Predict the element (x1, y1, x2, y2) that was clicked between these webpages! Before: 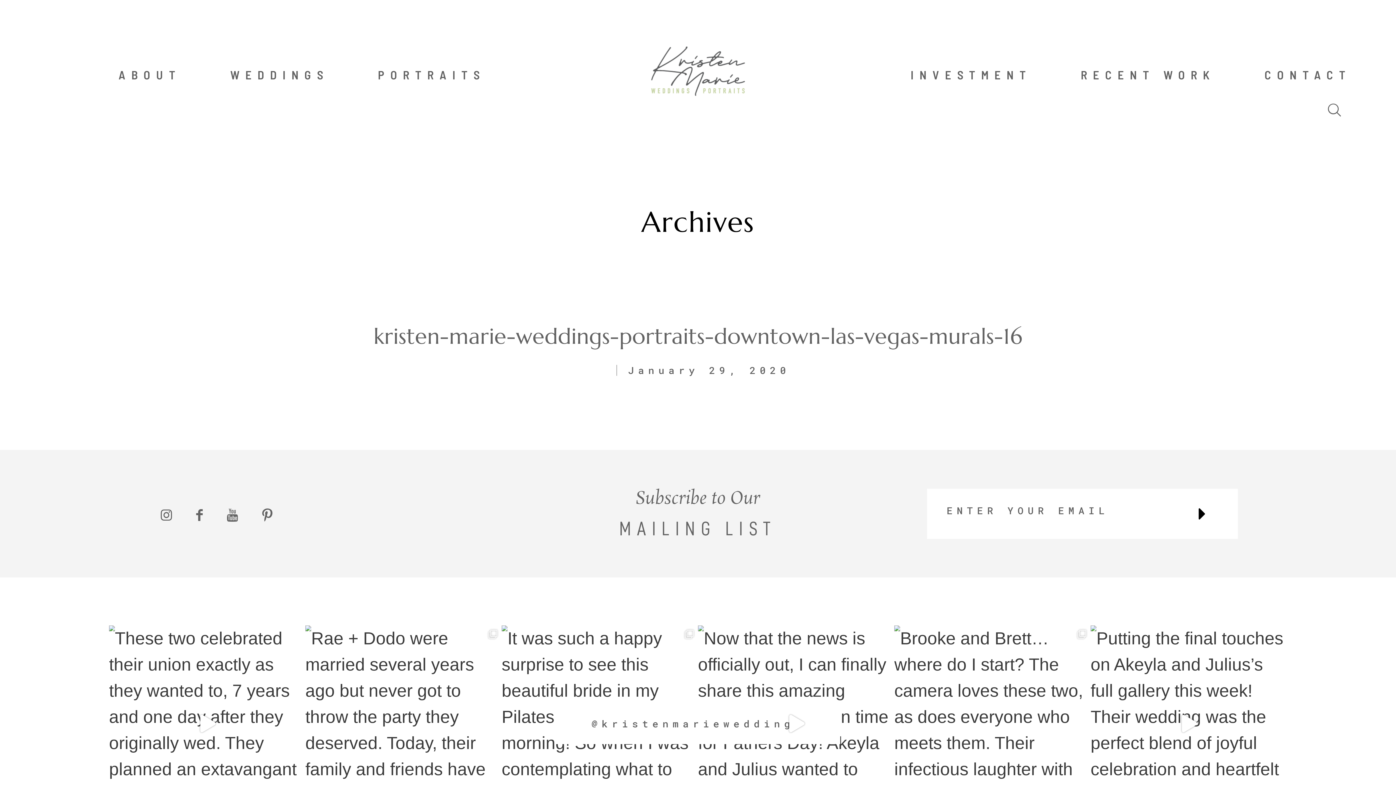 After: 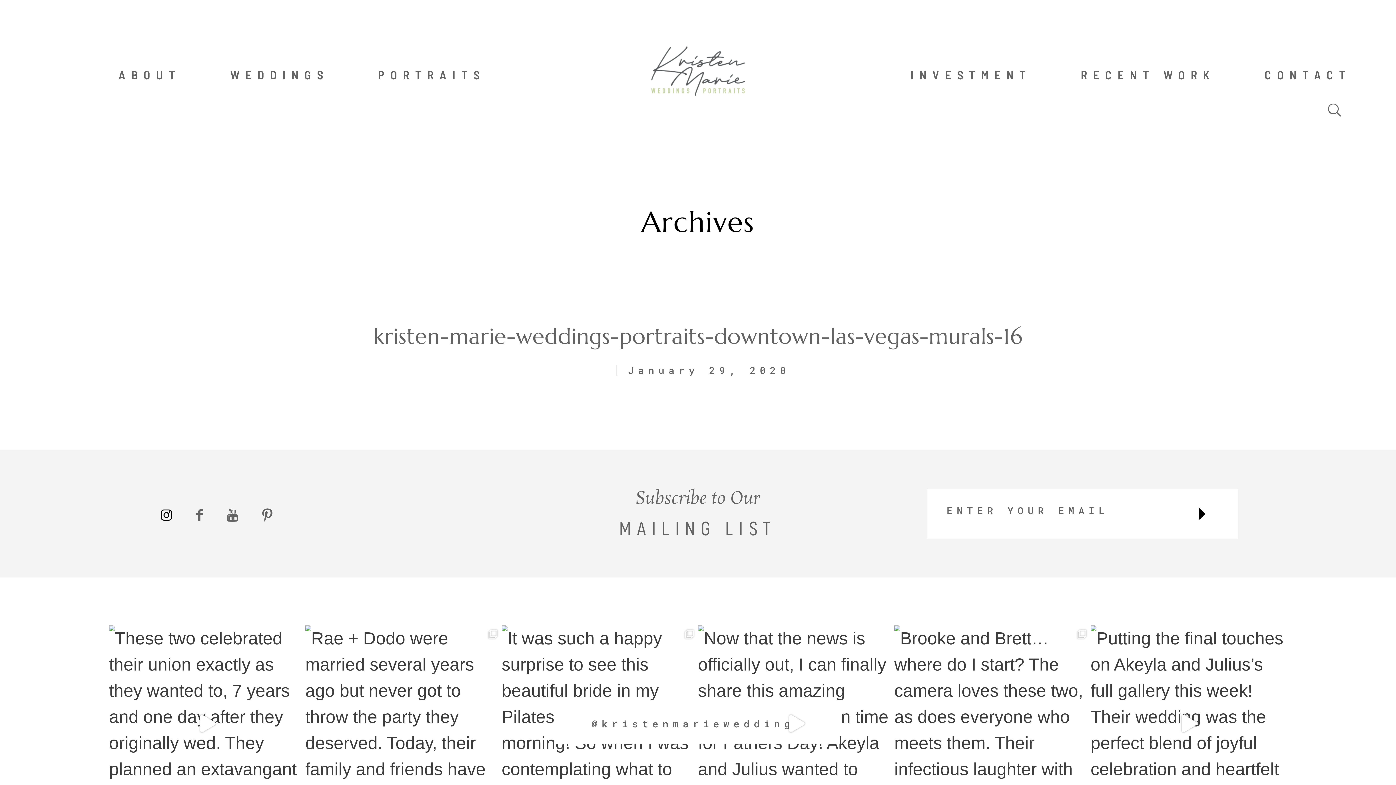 Action: bbox: (158, 507, 174, 522)